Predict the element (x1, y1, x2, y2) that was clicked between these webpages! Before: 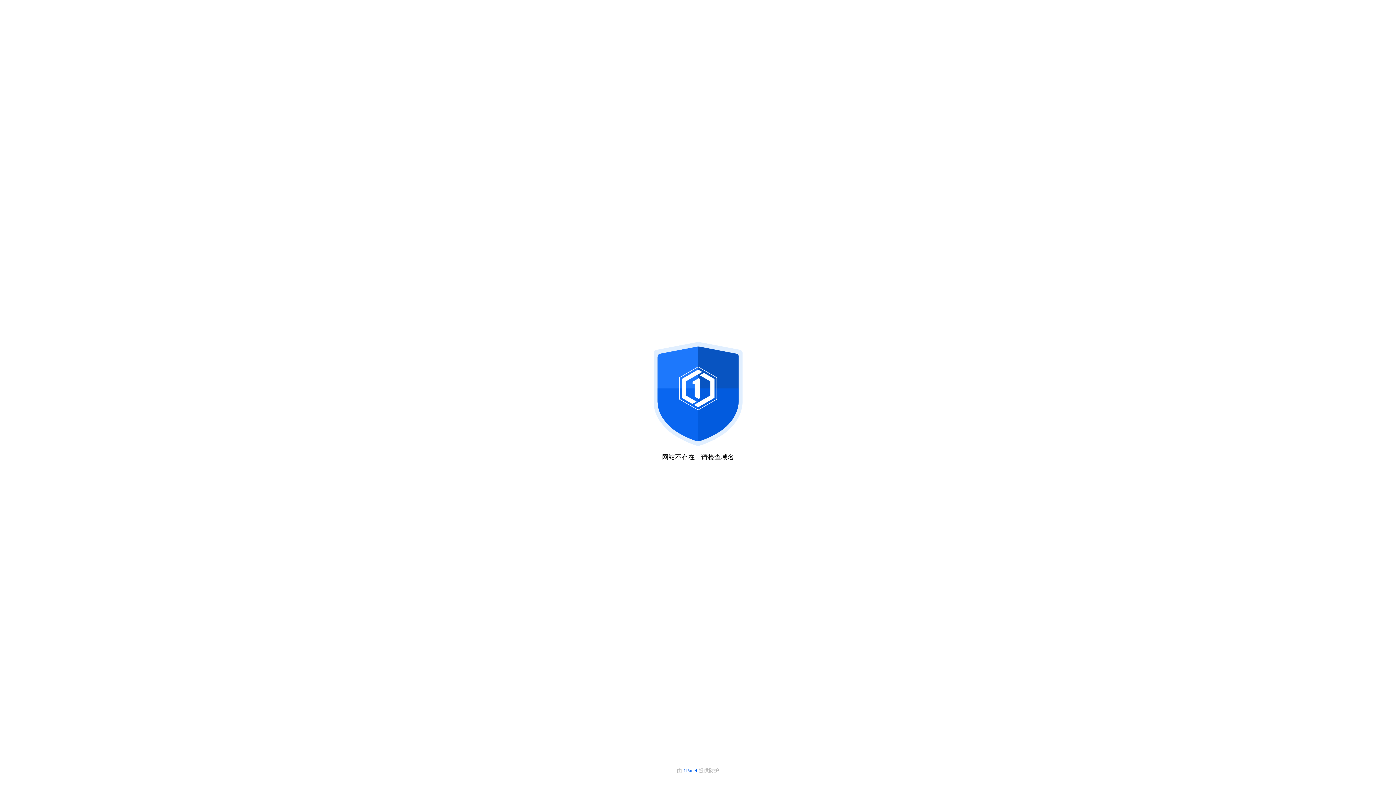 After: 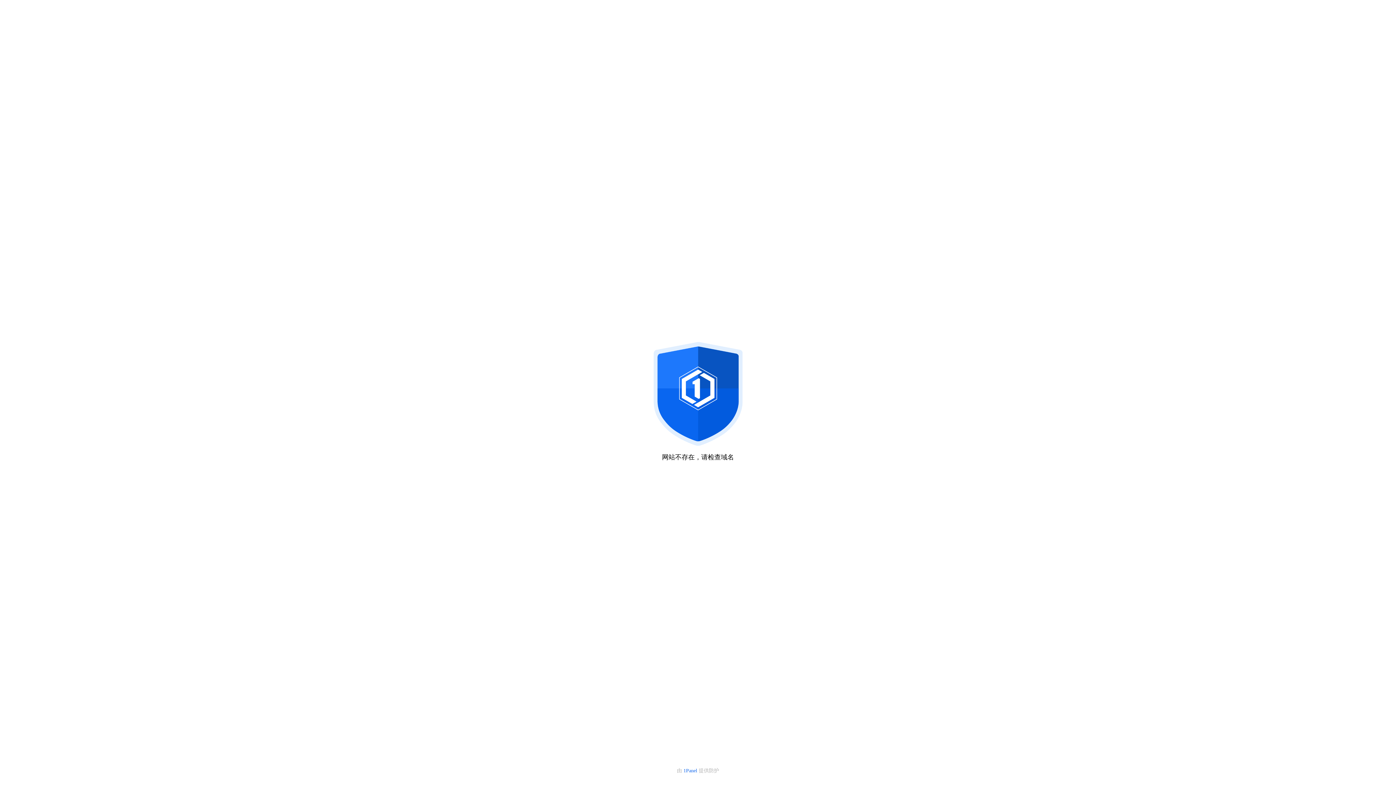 Action: bbox: (683, 768, 698, 773) label: 1Panel 